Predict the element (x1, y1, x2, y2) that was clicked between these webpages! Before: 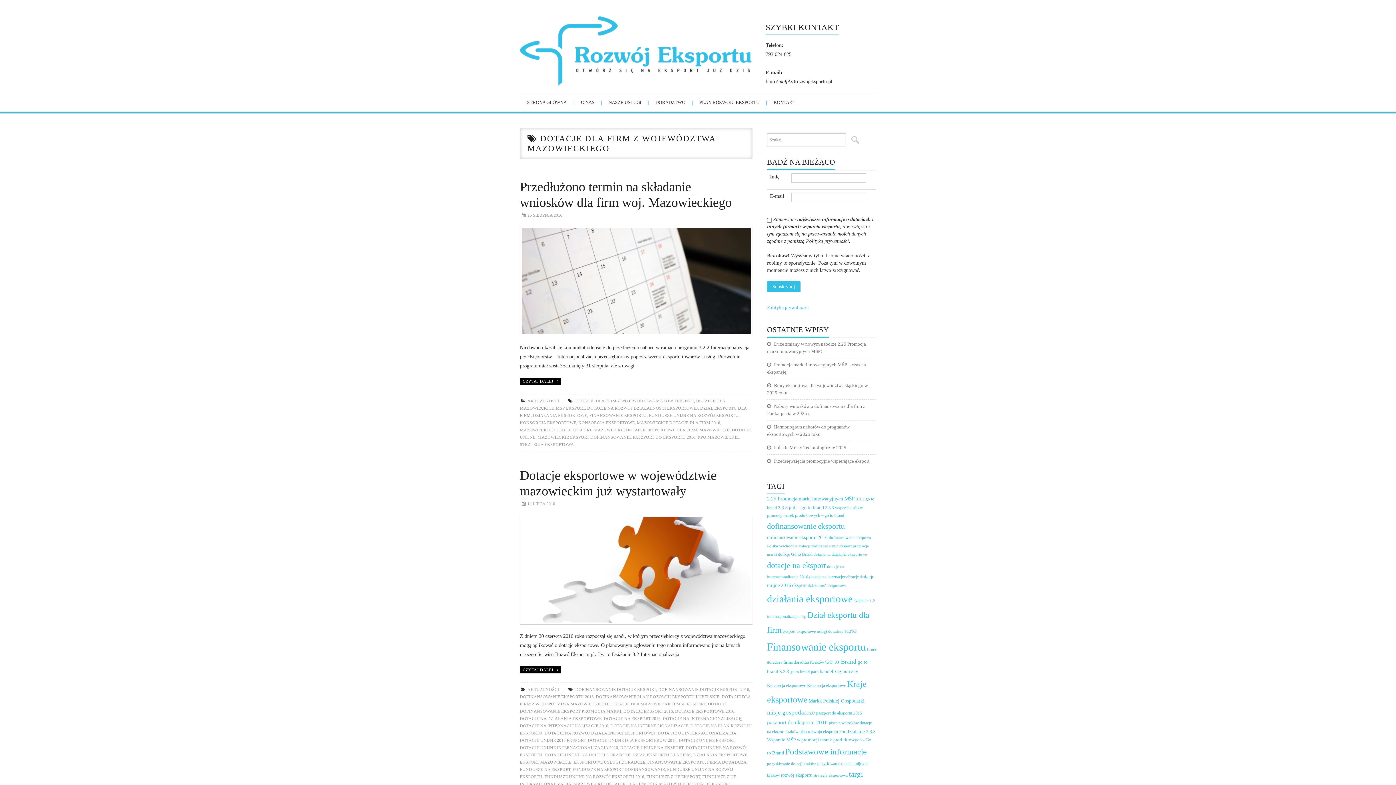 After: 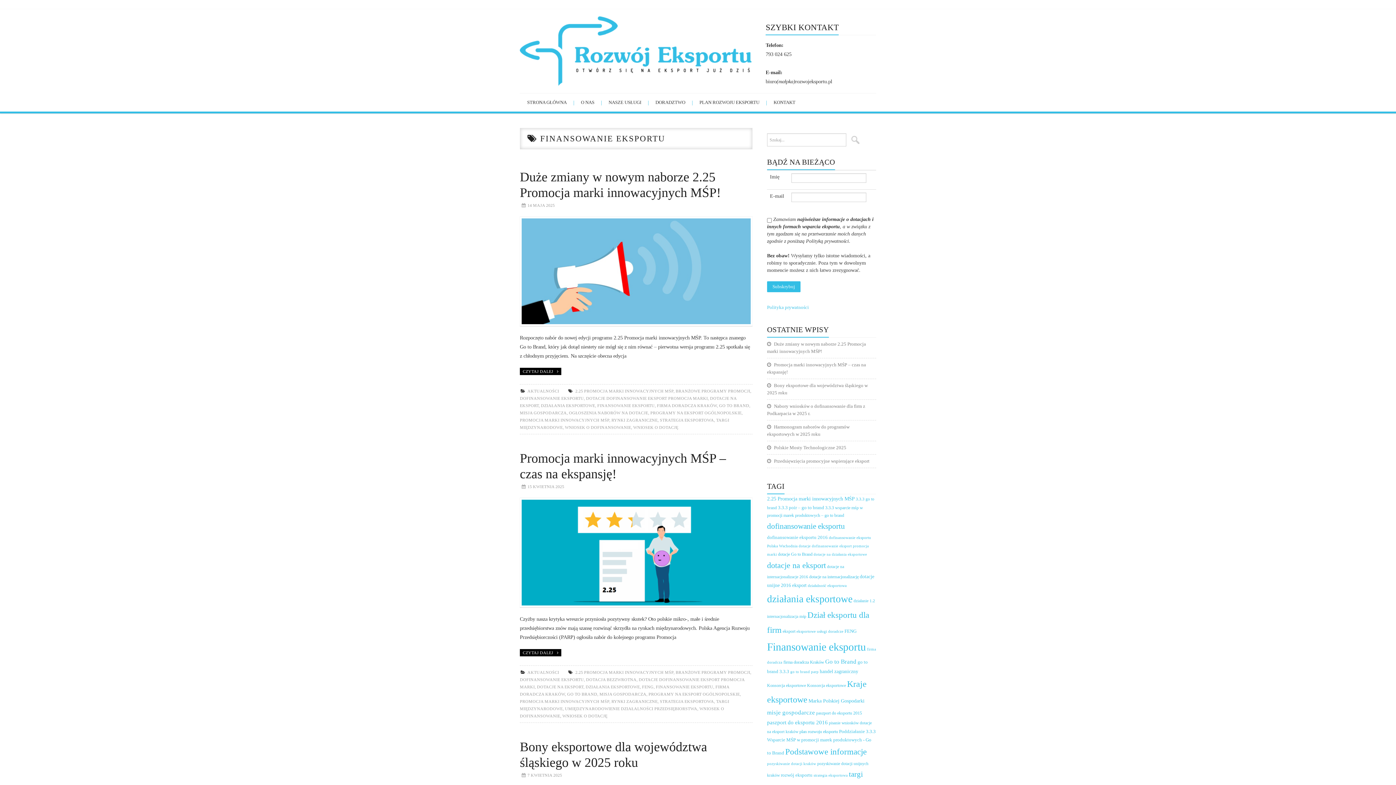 Action: bbox: (767, 641, 866, 653) label: Finansowanie eksportu (191 elementów)